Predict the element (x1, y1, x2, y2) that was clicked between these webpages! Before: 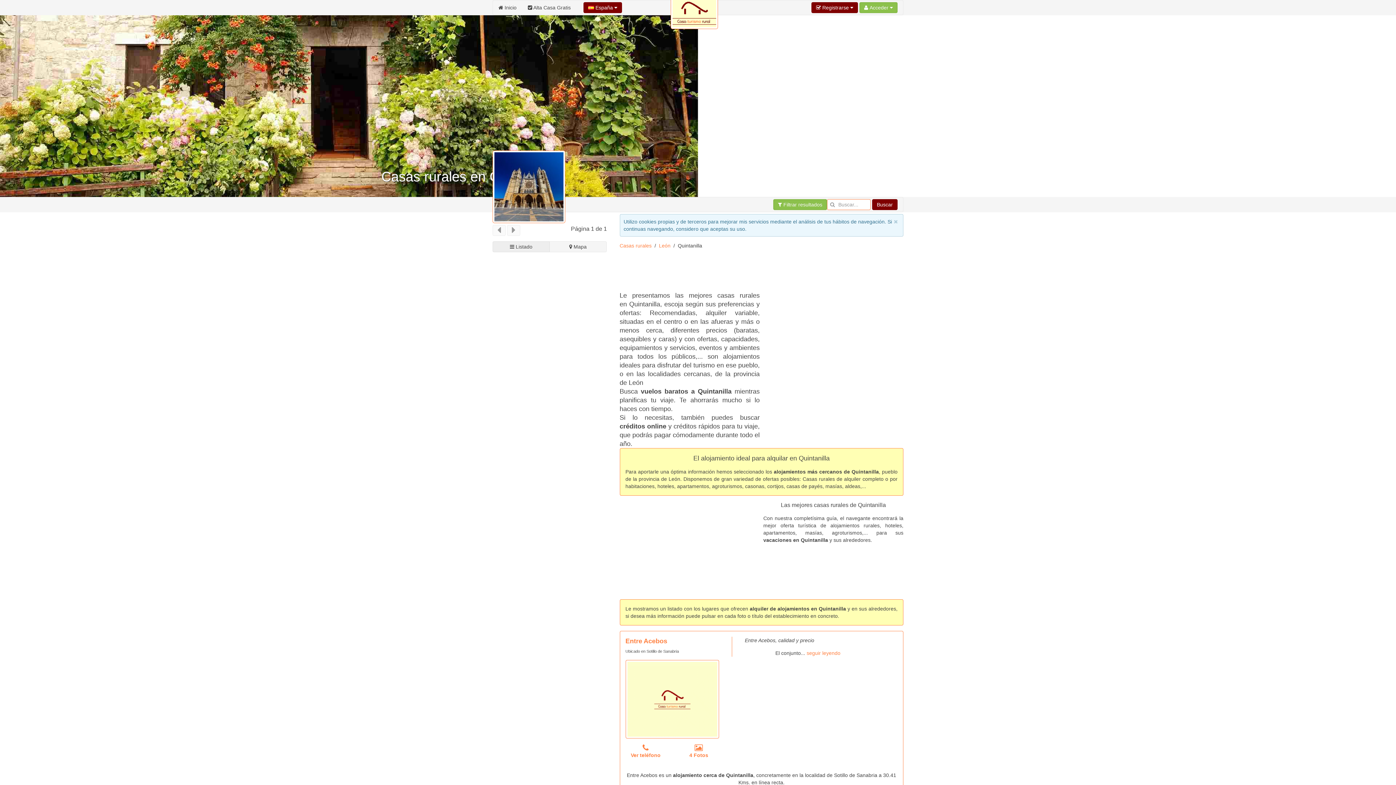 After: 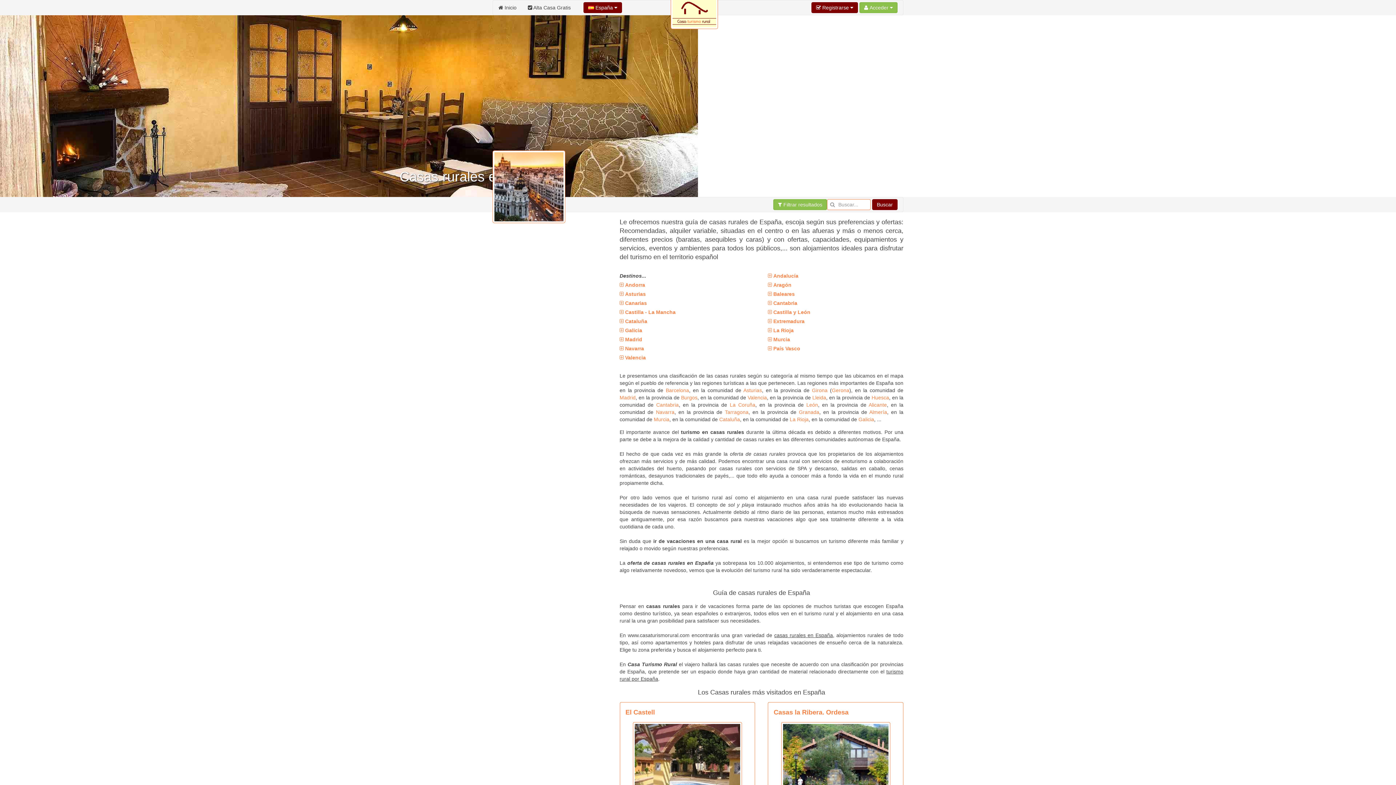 Action: bbox: (492, 0, 522, 14) label:  Inicio